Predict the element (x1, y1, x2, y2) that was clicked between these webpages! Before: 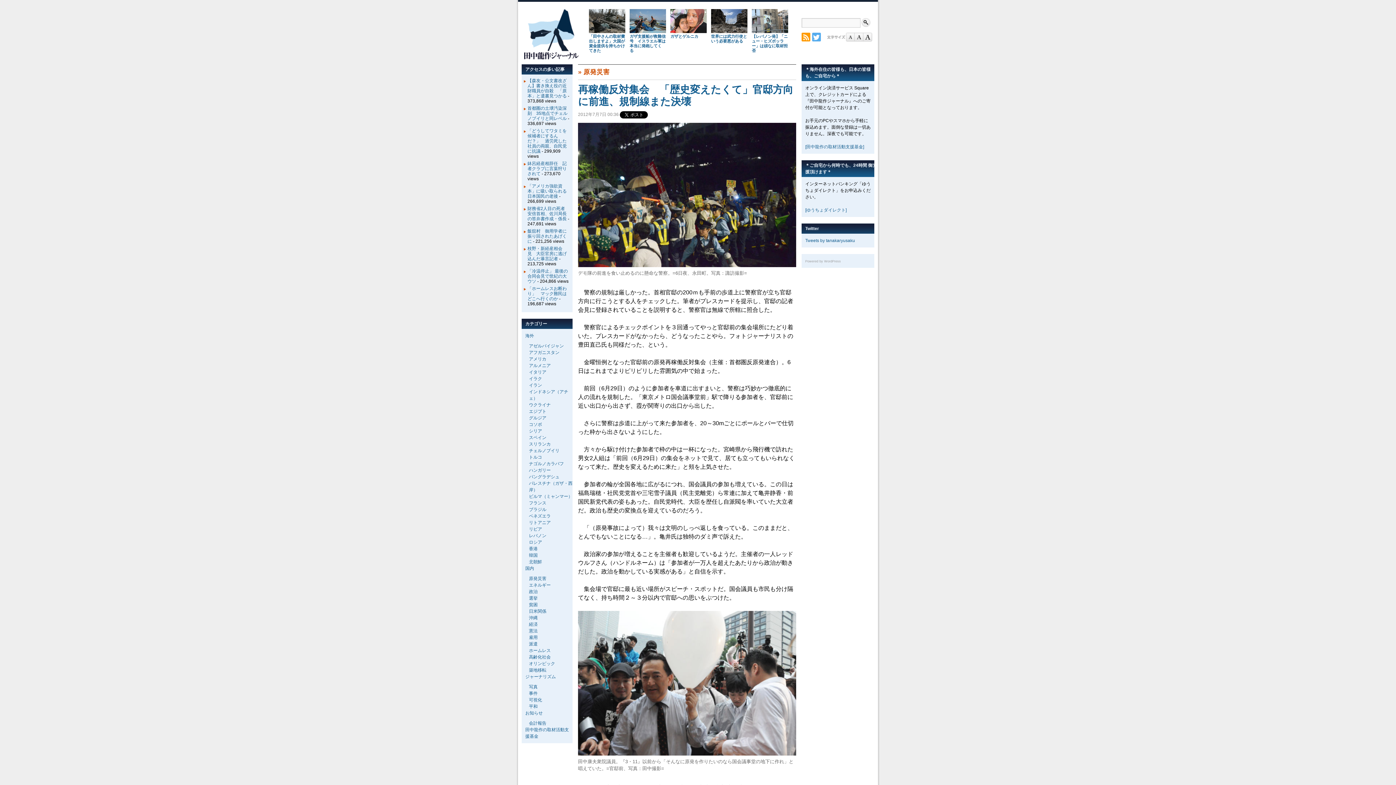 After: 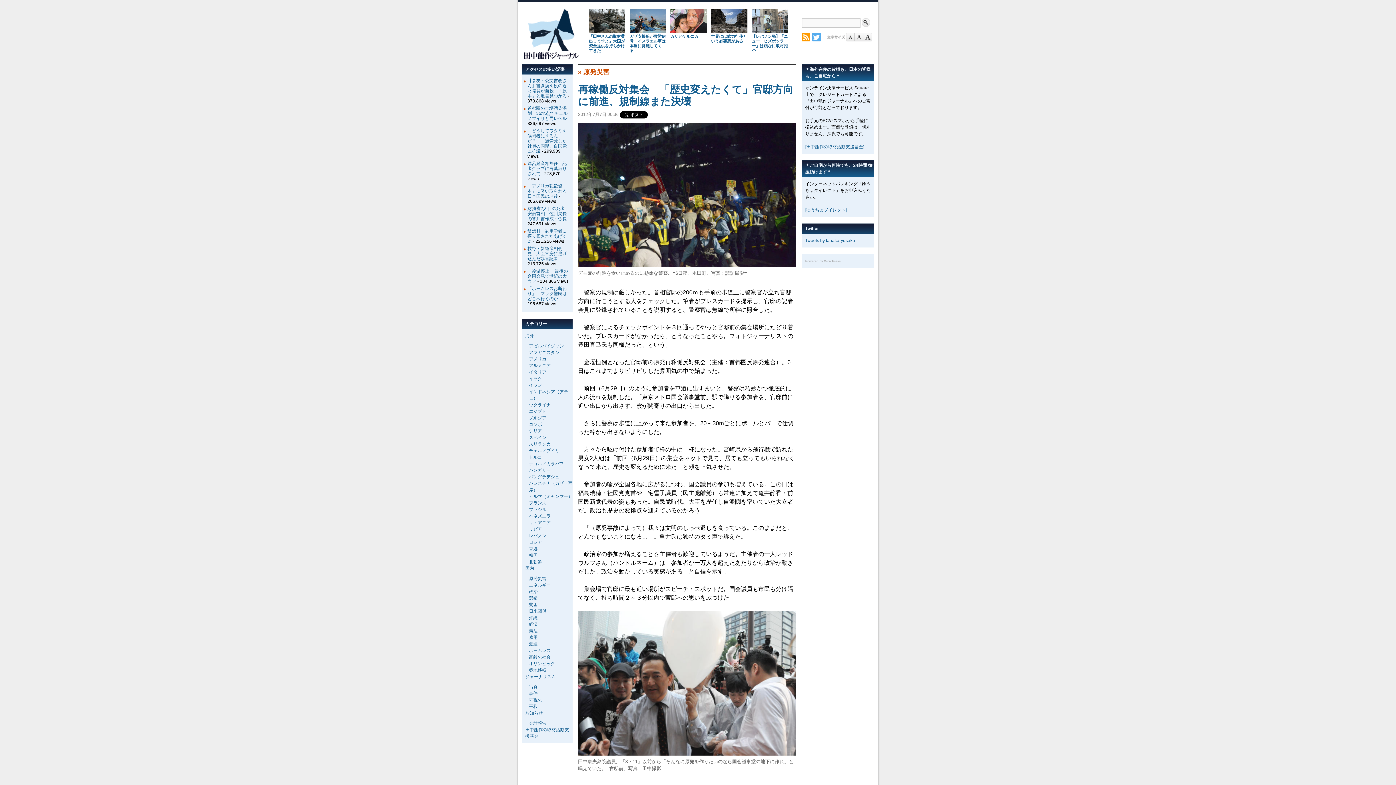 Action: label: [ゆうちょダイレクト] bbox: (805, 207, 846, 212)